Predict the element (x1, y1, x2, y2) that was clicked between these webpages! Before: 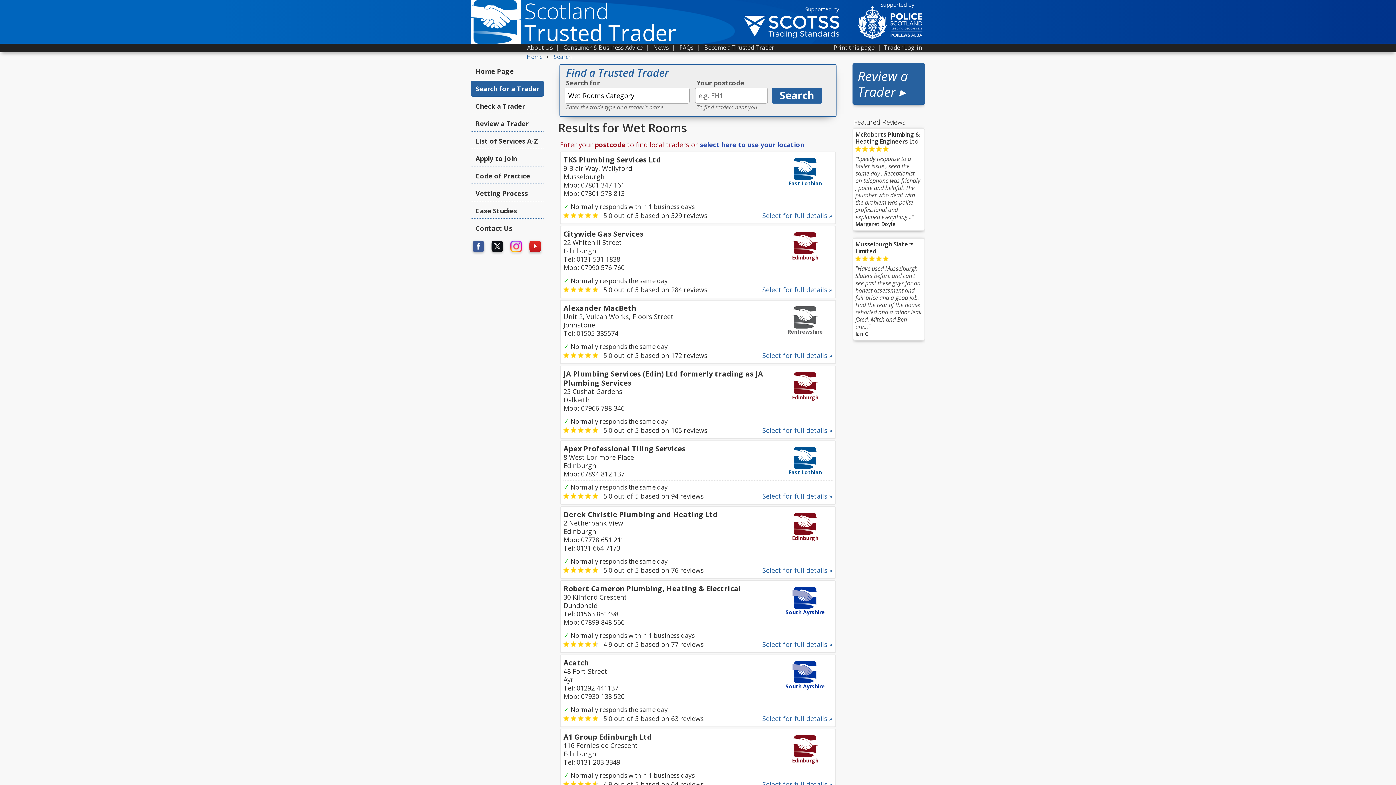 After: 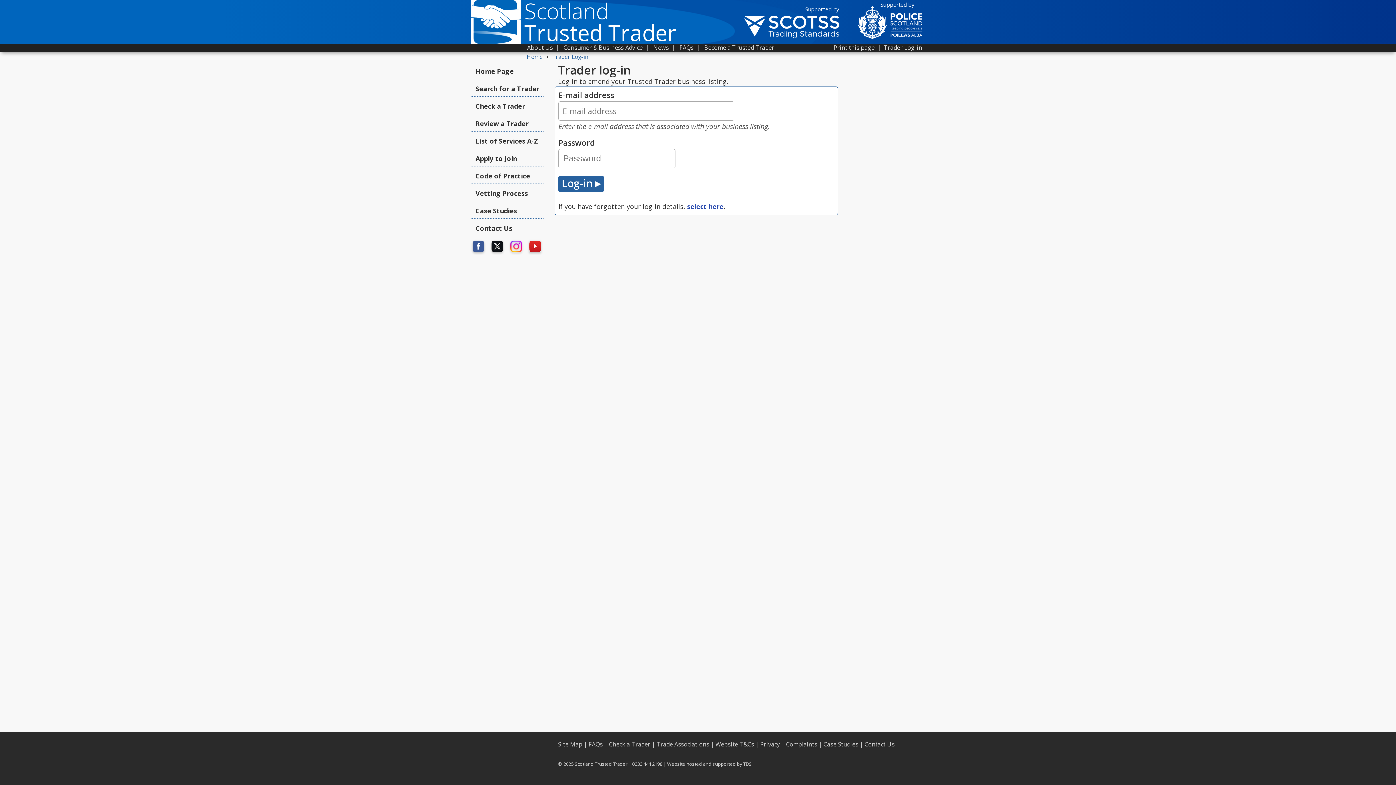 Action: bbox: (884, 43, 922, 51) label: Trader Log-in